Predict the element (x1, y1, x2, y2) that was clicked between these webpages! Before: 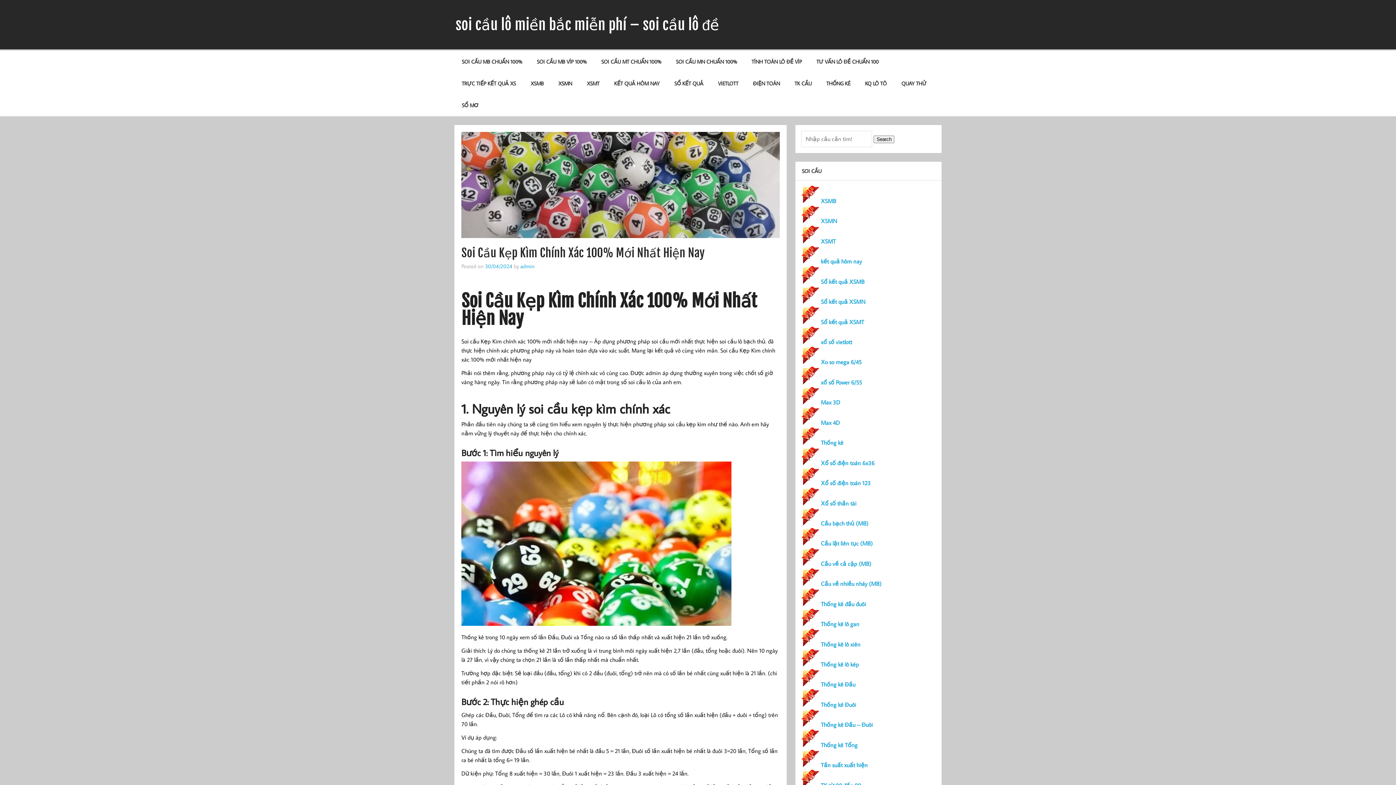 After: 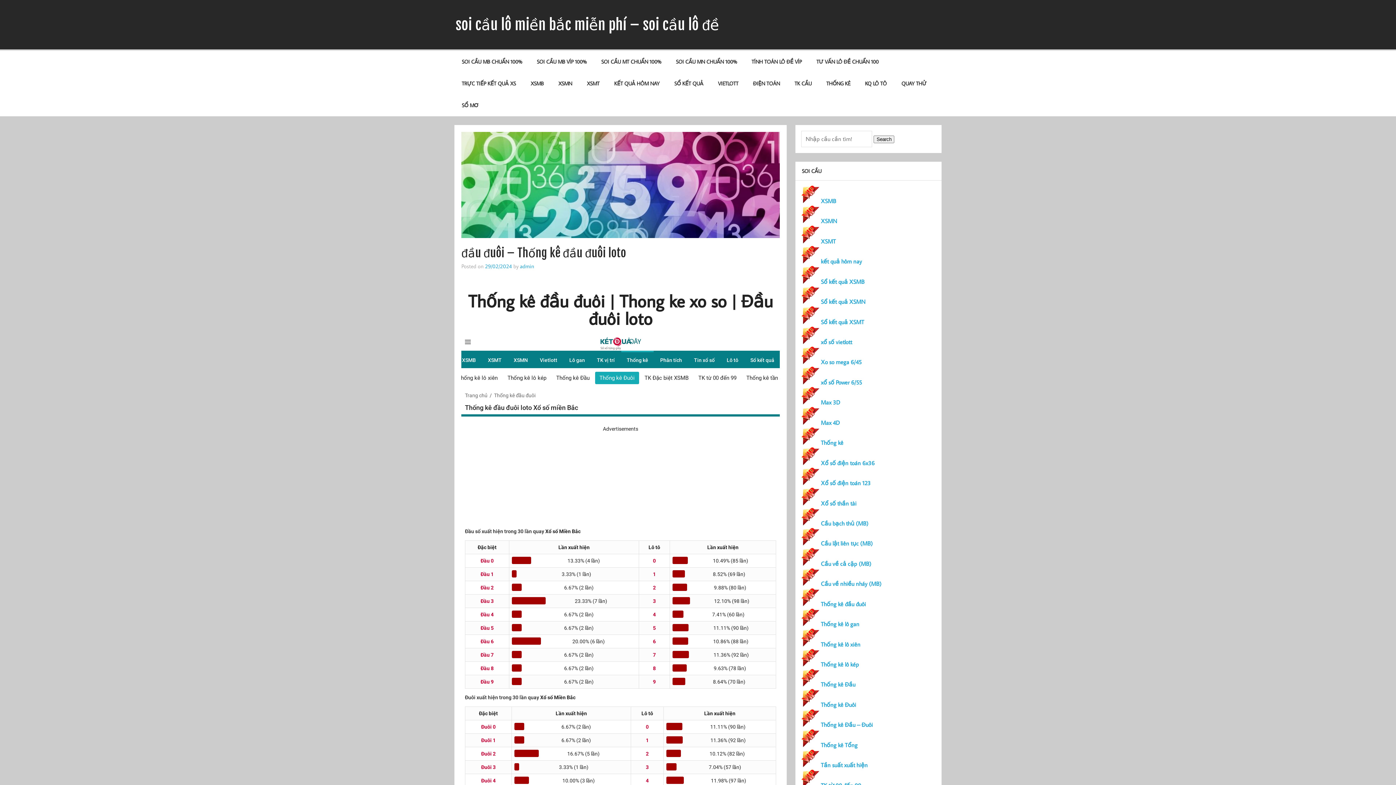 Action: label: Thống kê Đầu – Đuôi bbox: (821, 721, 873, 728)